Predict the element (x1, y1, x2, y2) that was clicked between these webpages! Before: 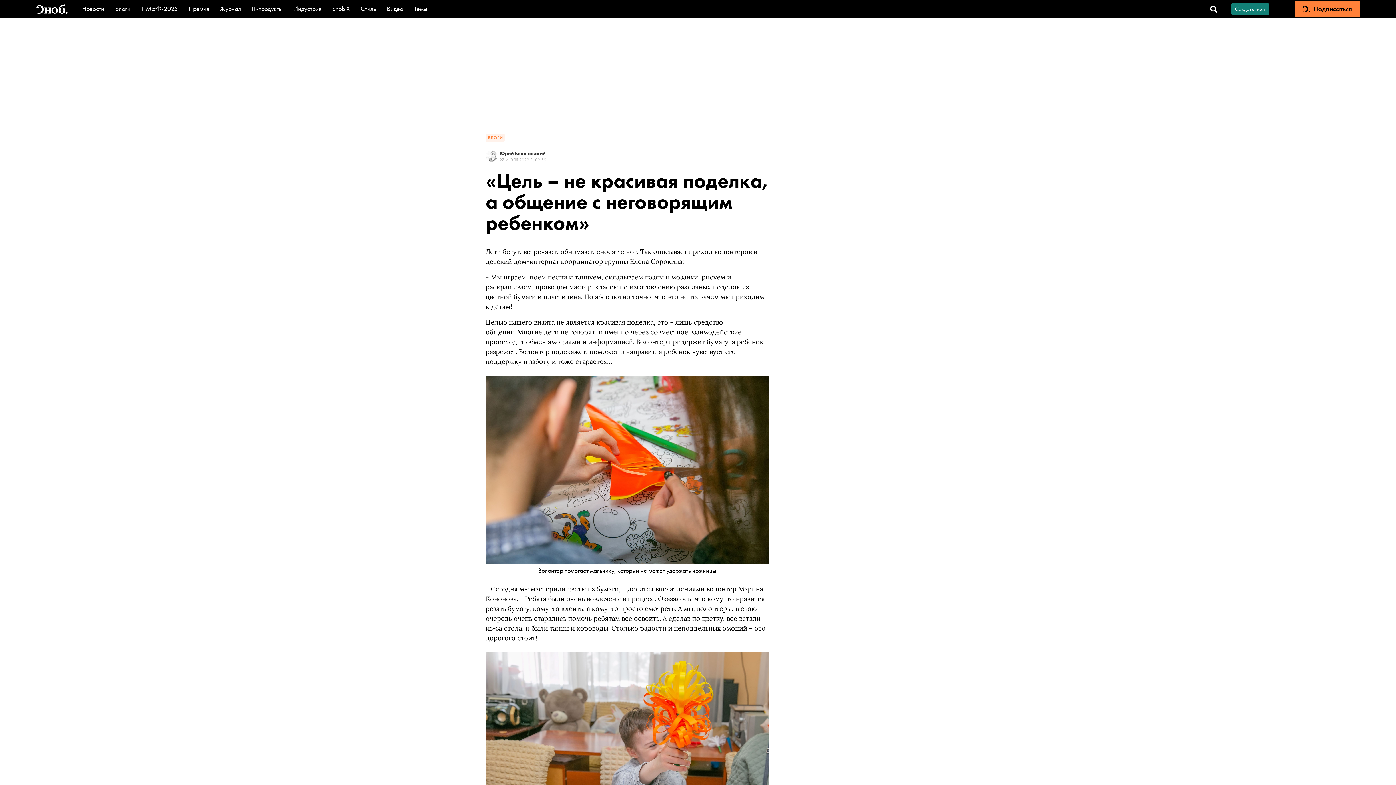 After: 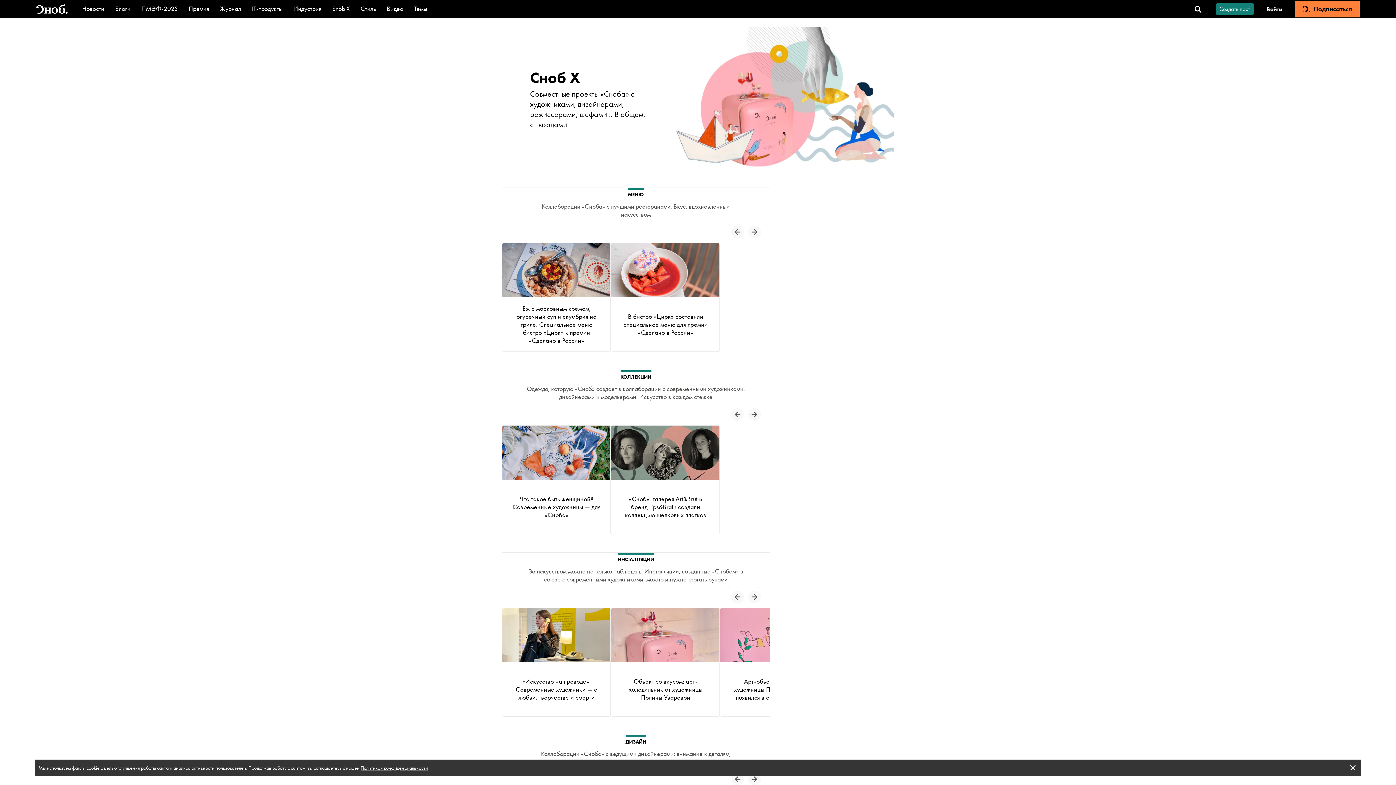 Action: bbox: (332, 4, 349, 12) label: Snob X